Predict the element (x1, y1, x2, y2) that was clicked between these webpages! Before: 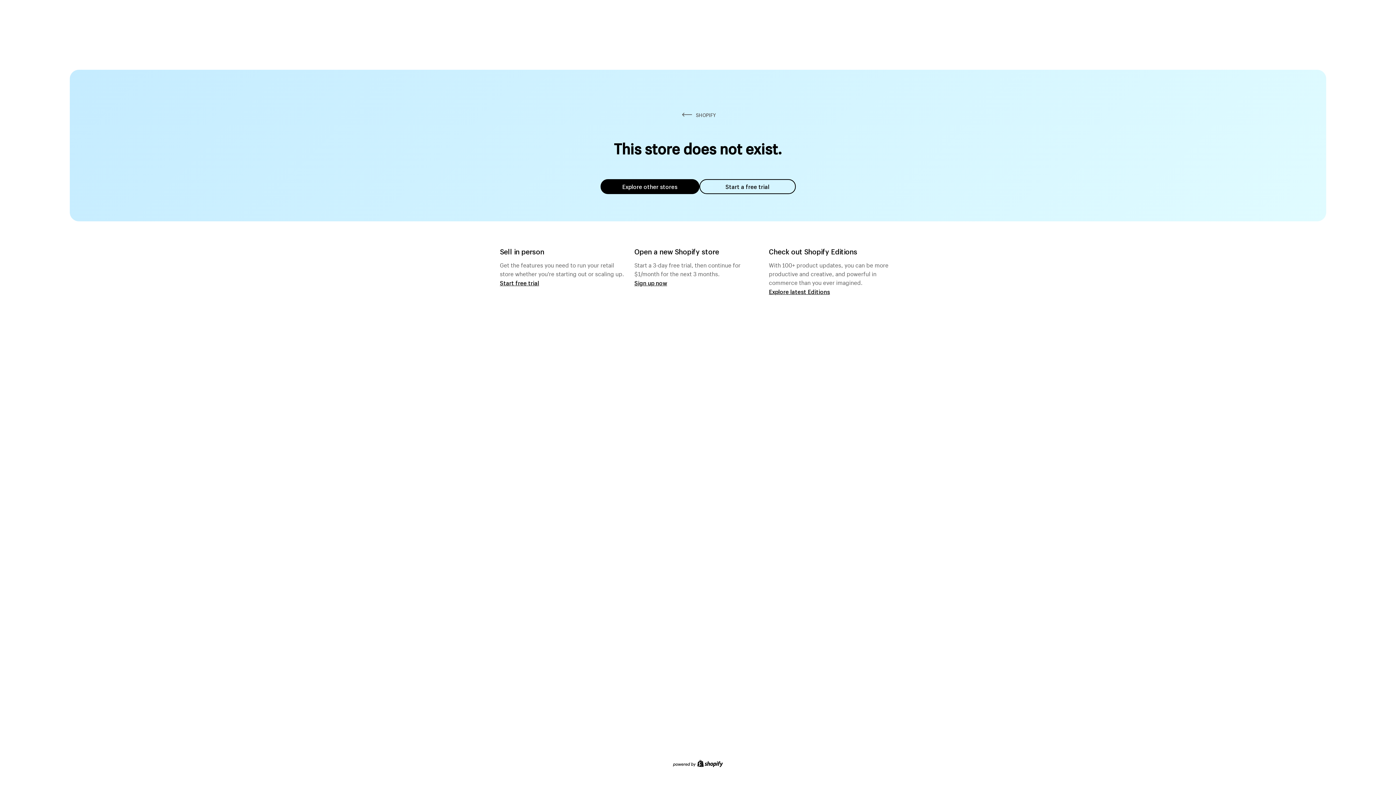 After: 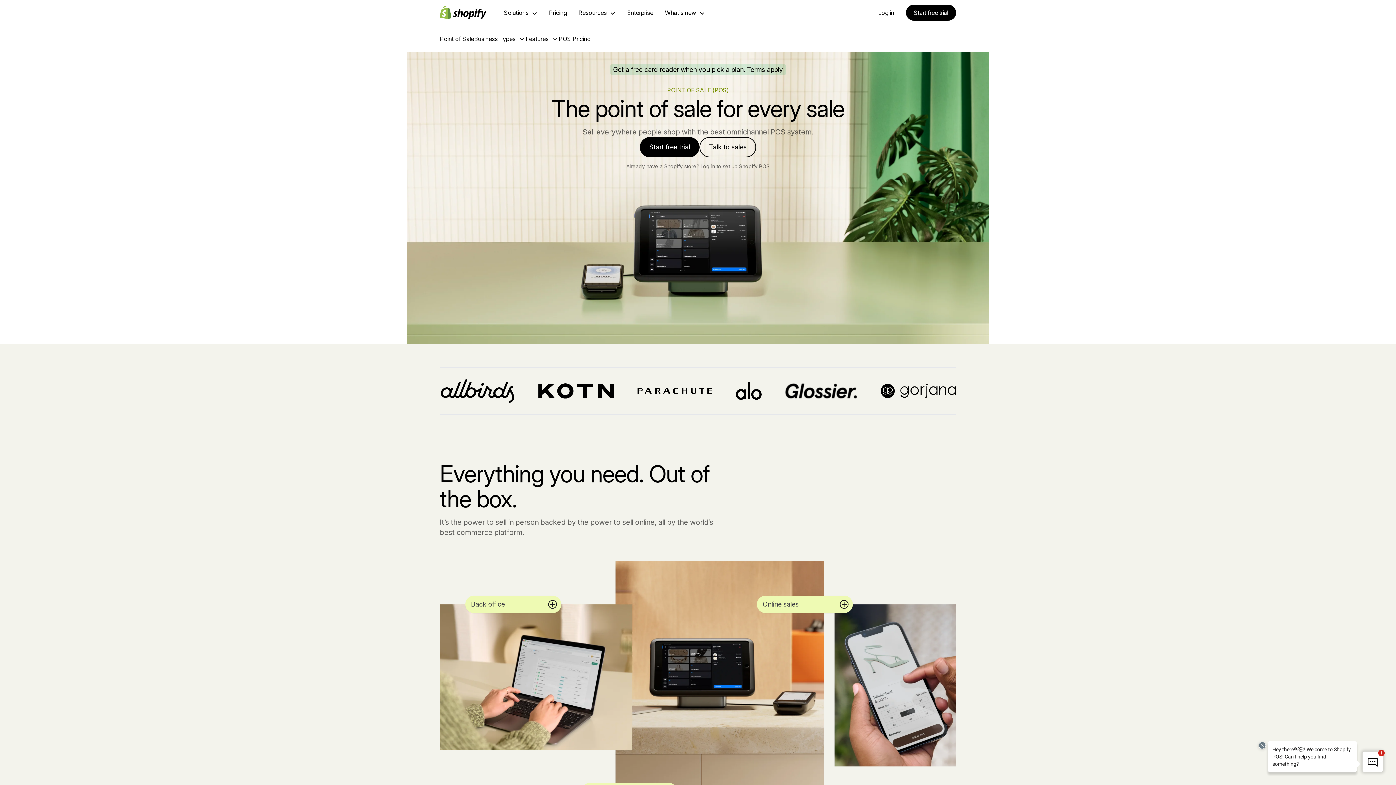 Action: label: Start free trial bbox: (500, 279, 539, 286)